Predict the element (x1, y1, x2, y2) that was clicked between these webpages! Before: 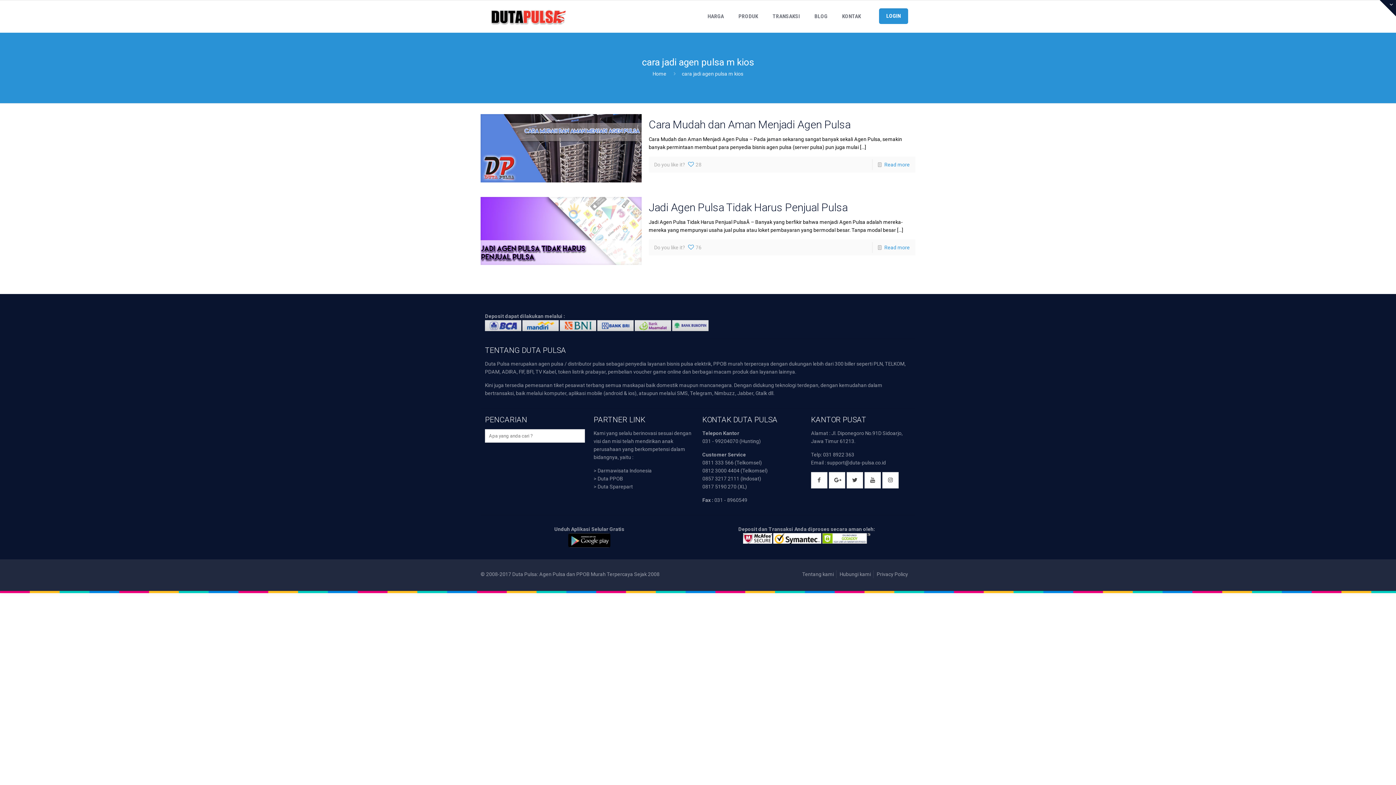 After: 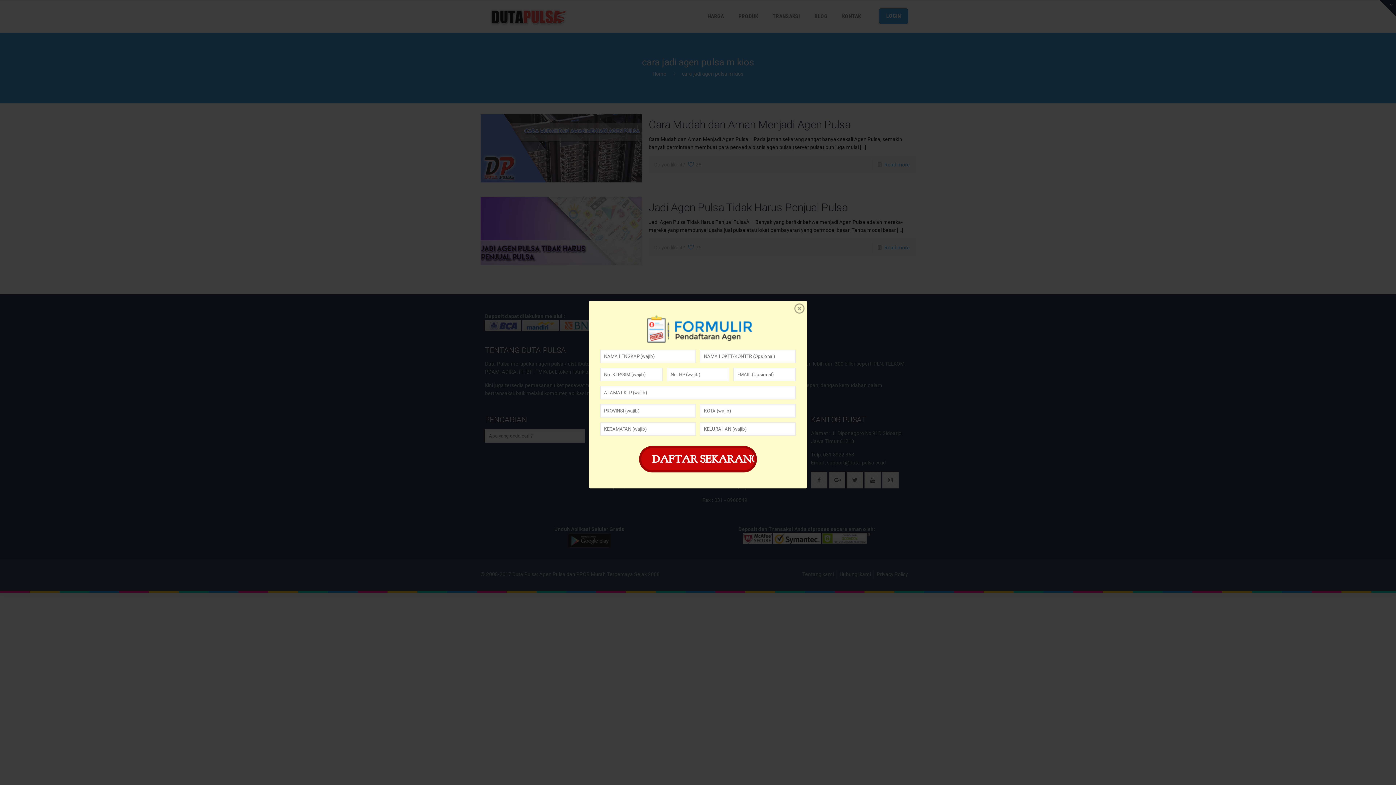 Action: label: Darmawisata Indonesia bbox: (597, 468, 652, 473)